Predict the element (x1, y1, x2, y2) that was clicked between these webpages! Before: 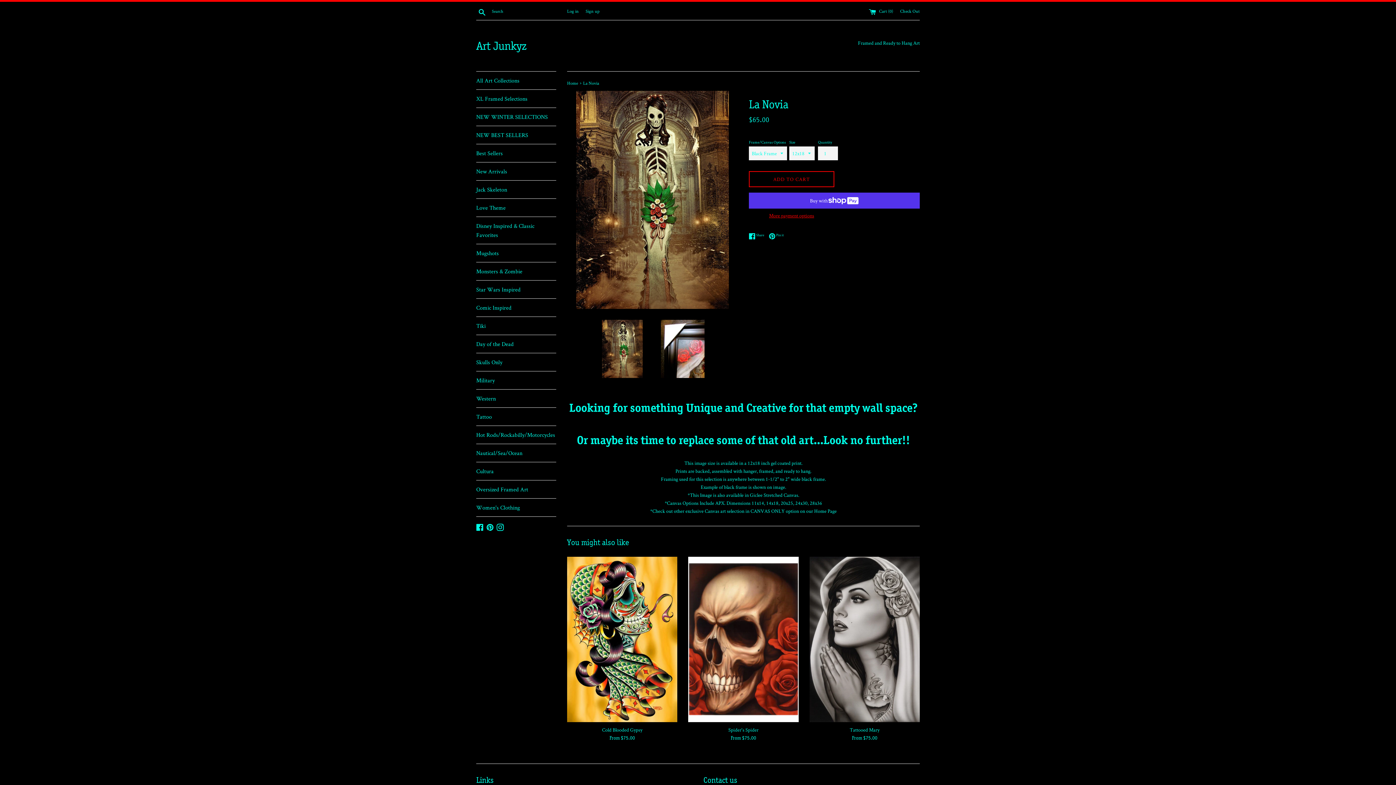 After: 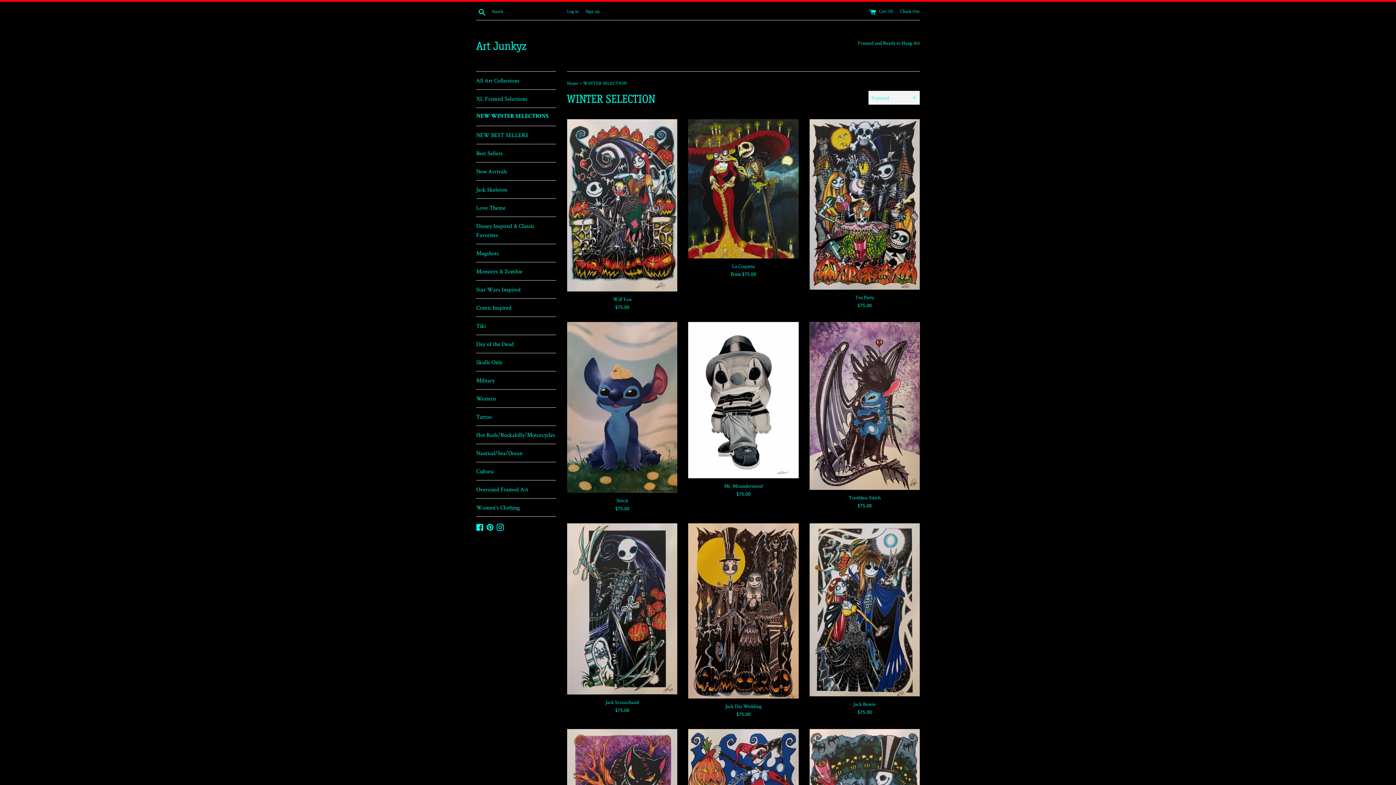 Action: bbox: (476, 108, 556, 125) label: NEW WINTER SELECTIONS